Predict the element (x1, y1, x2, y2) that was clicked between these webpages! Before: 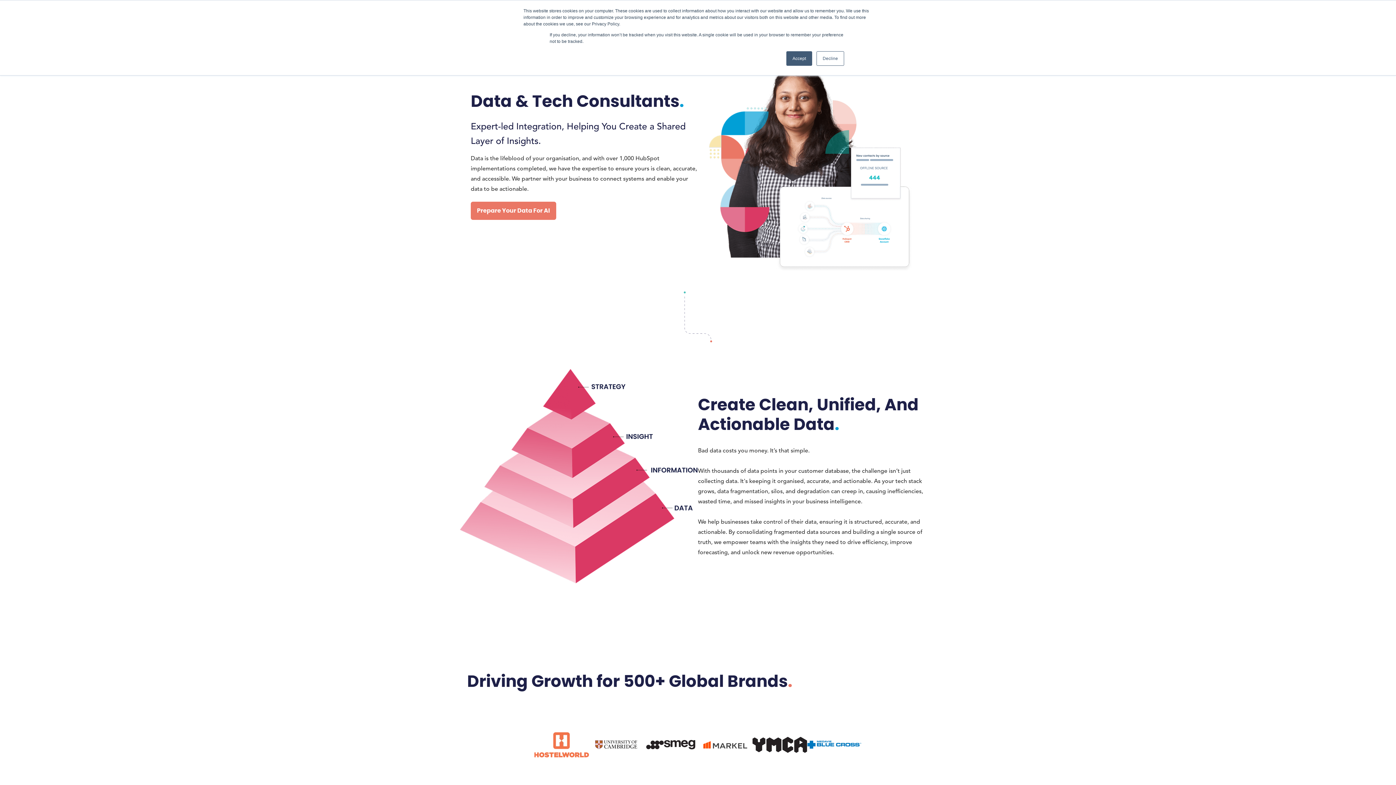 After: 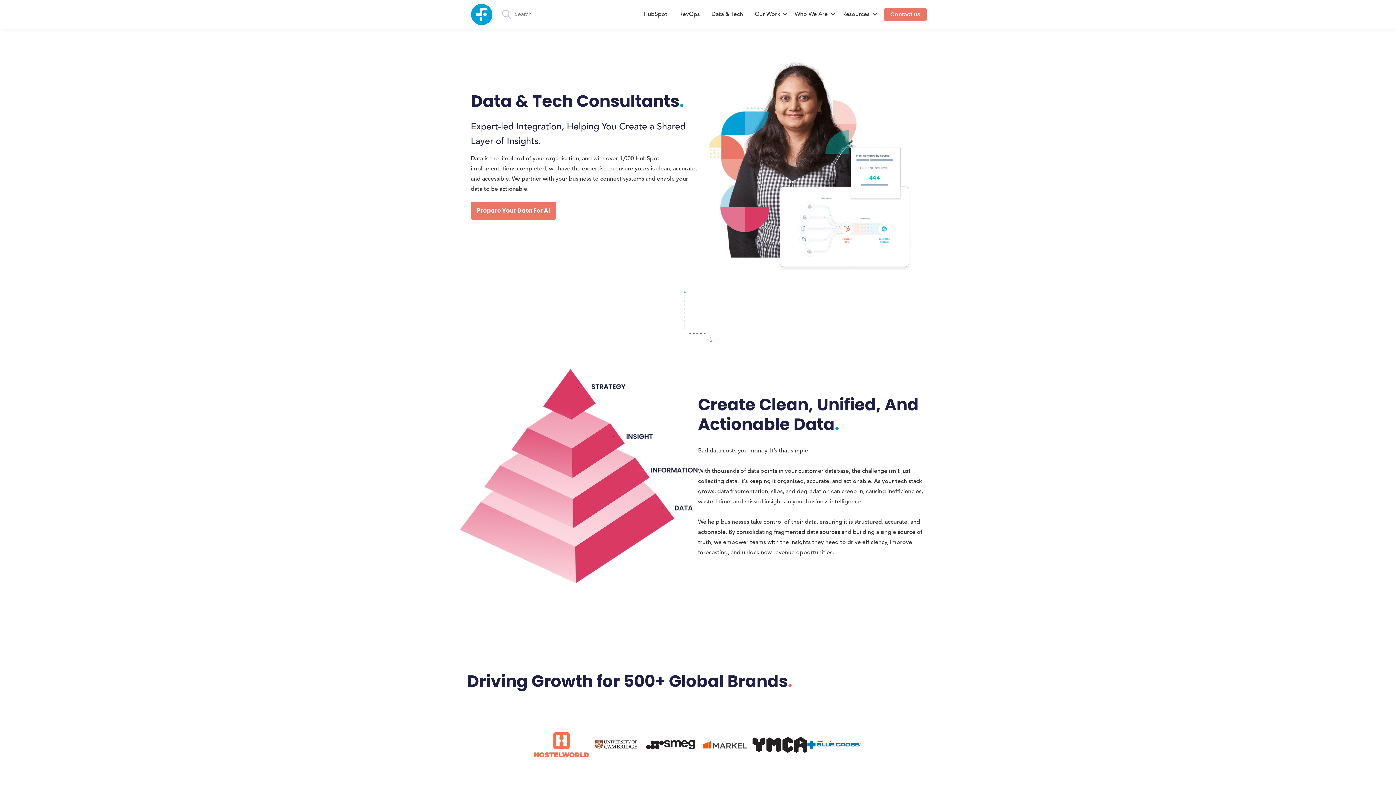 Action: bbox: (786, 51, 812, 65) label: Accept